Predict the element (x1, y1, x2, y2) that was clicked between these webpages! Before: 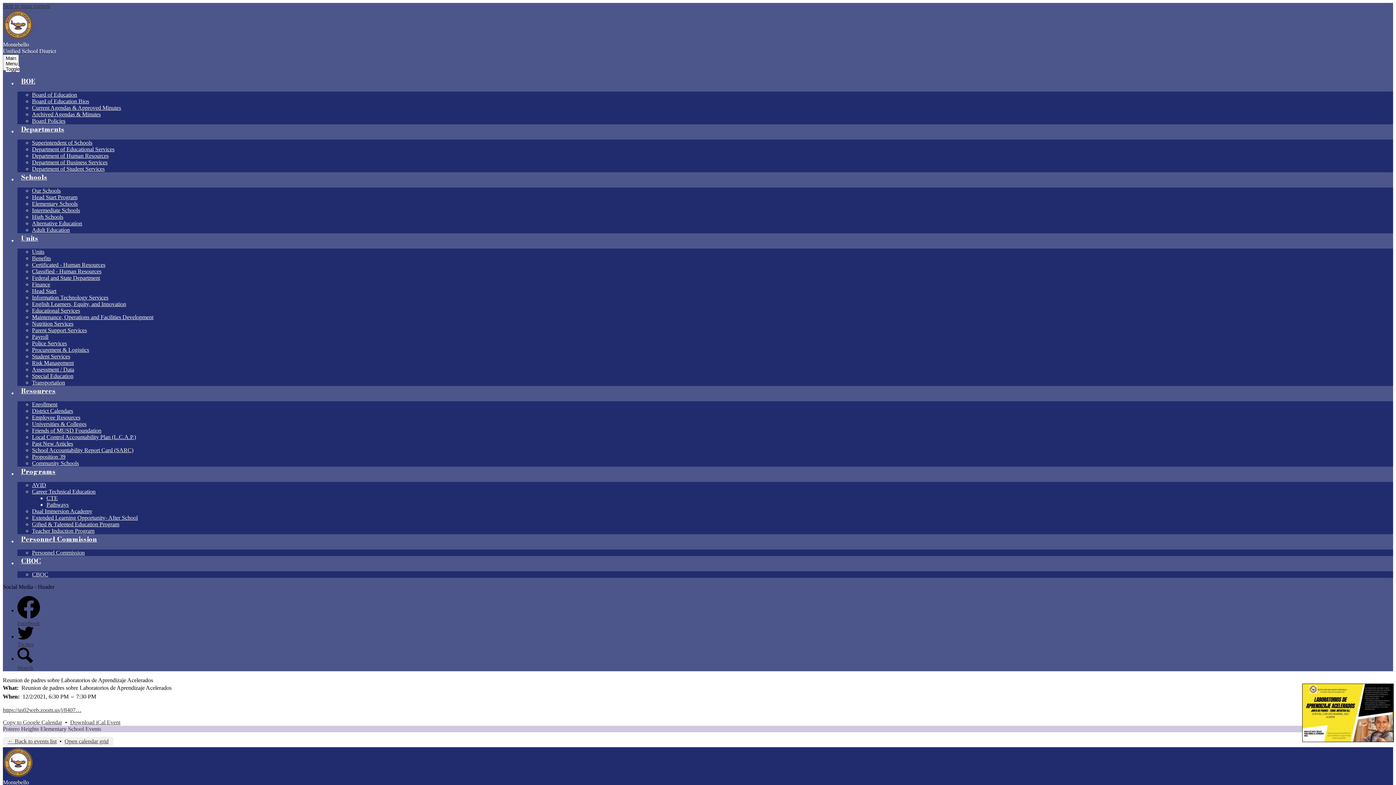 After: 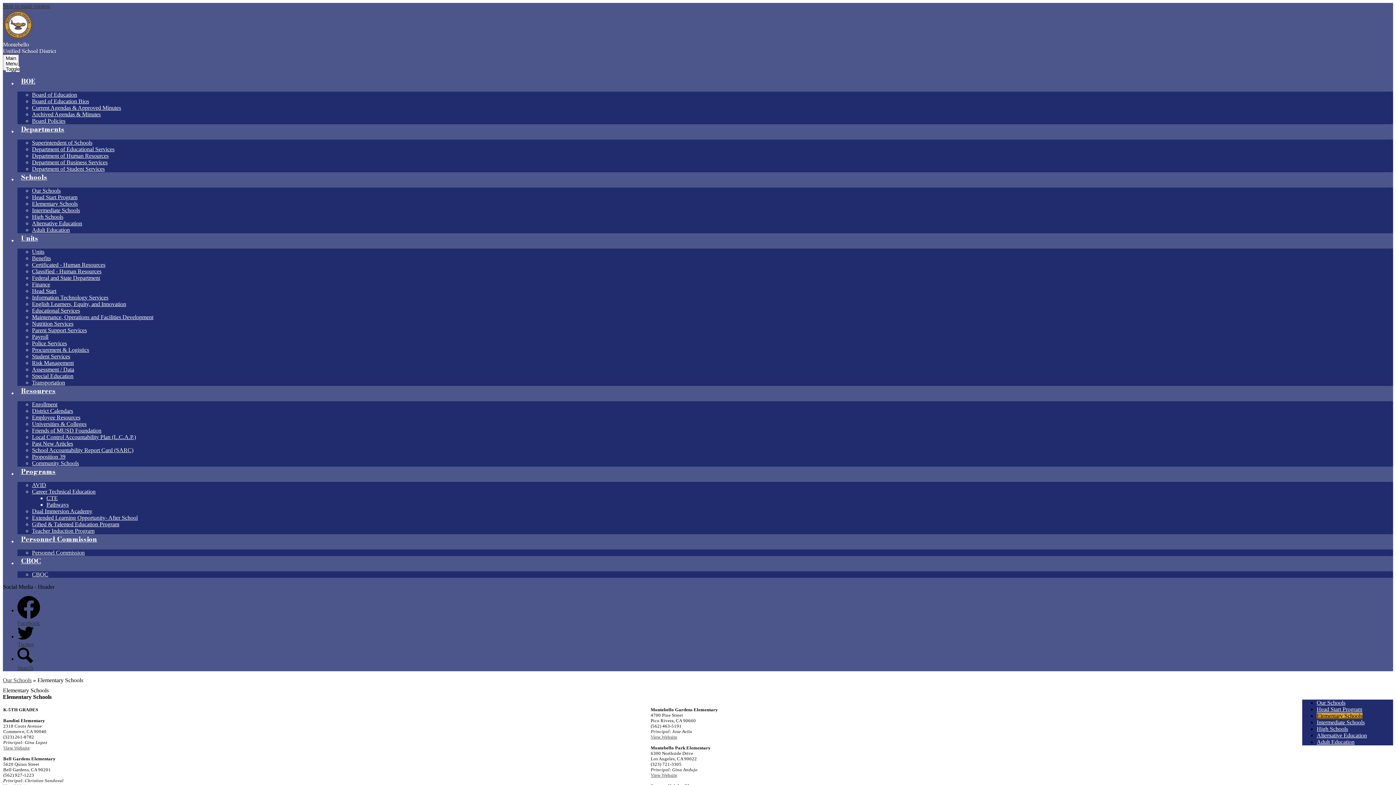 Action: label: Elementary Schools bbox: (32, 200, 77, 206)